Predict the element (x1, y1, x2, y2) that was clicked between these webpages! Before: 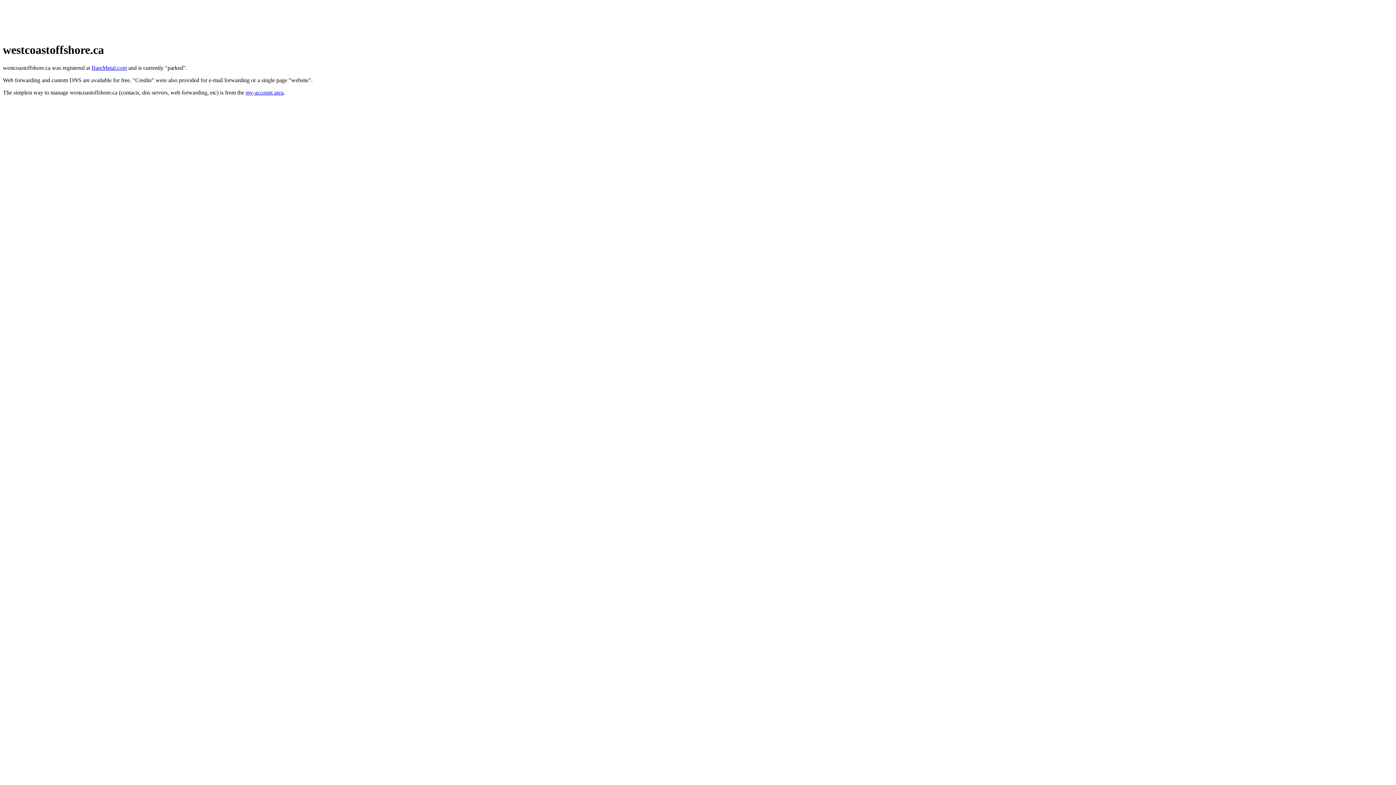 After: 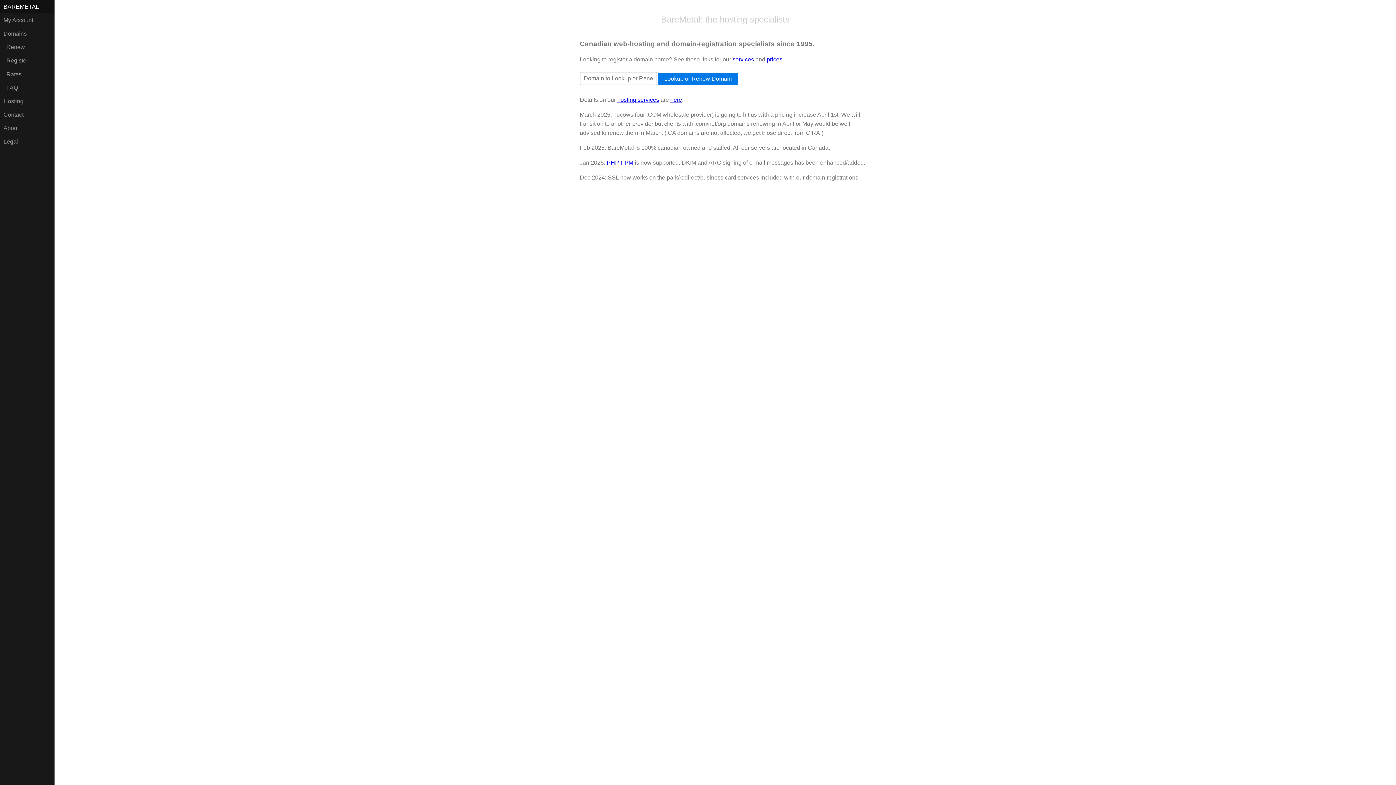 Action: label: BareMetal.com bbox: (91, 64, 126, 70)